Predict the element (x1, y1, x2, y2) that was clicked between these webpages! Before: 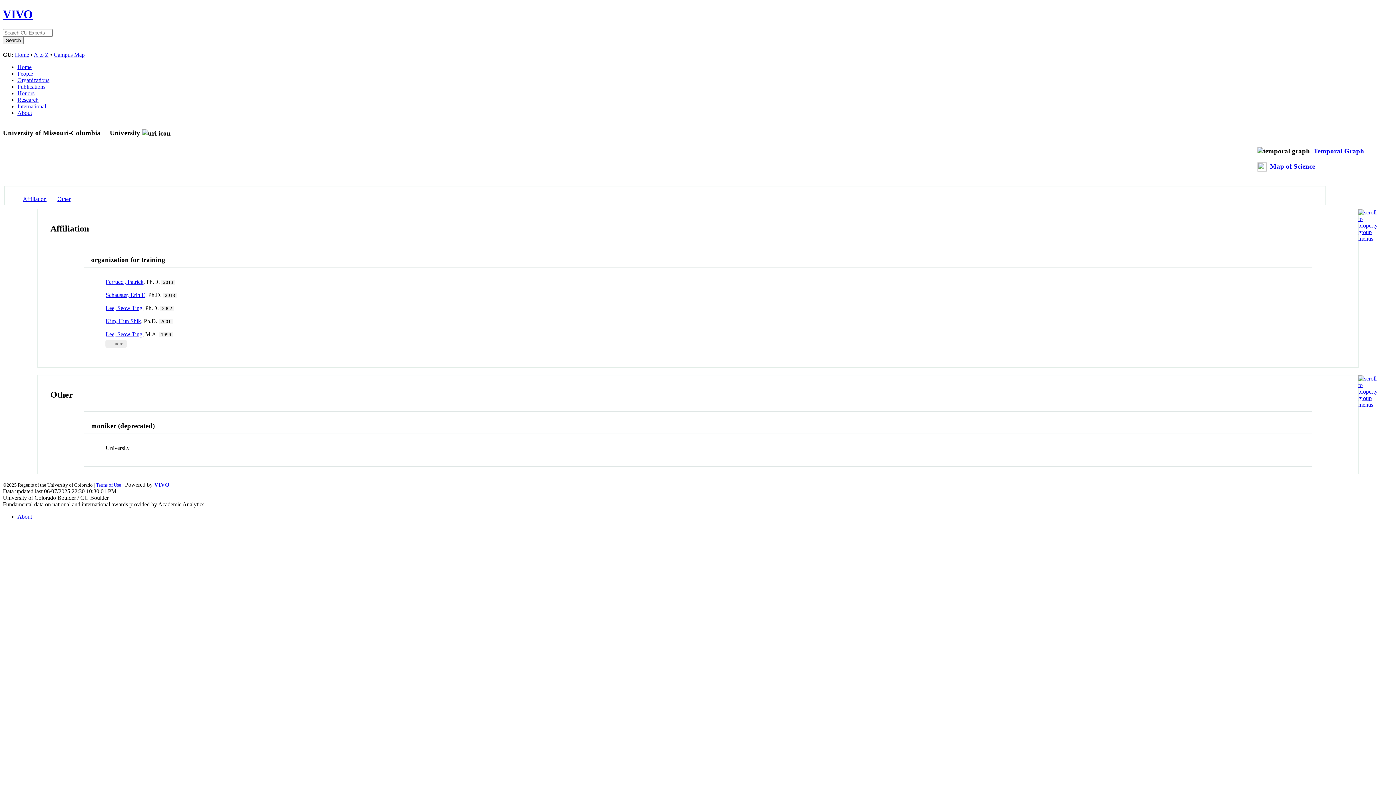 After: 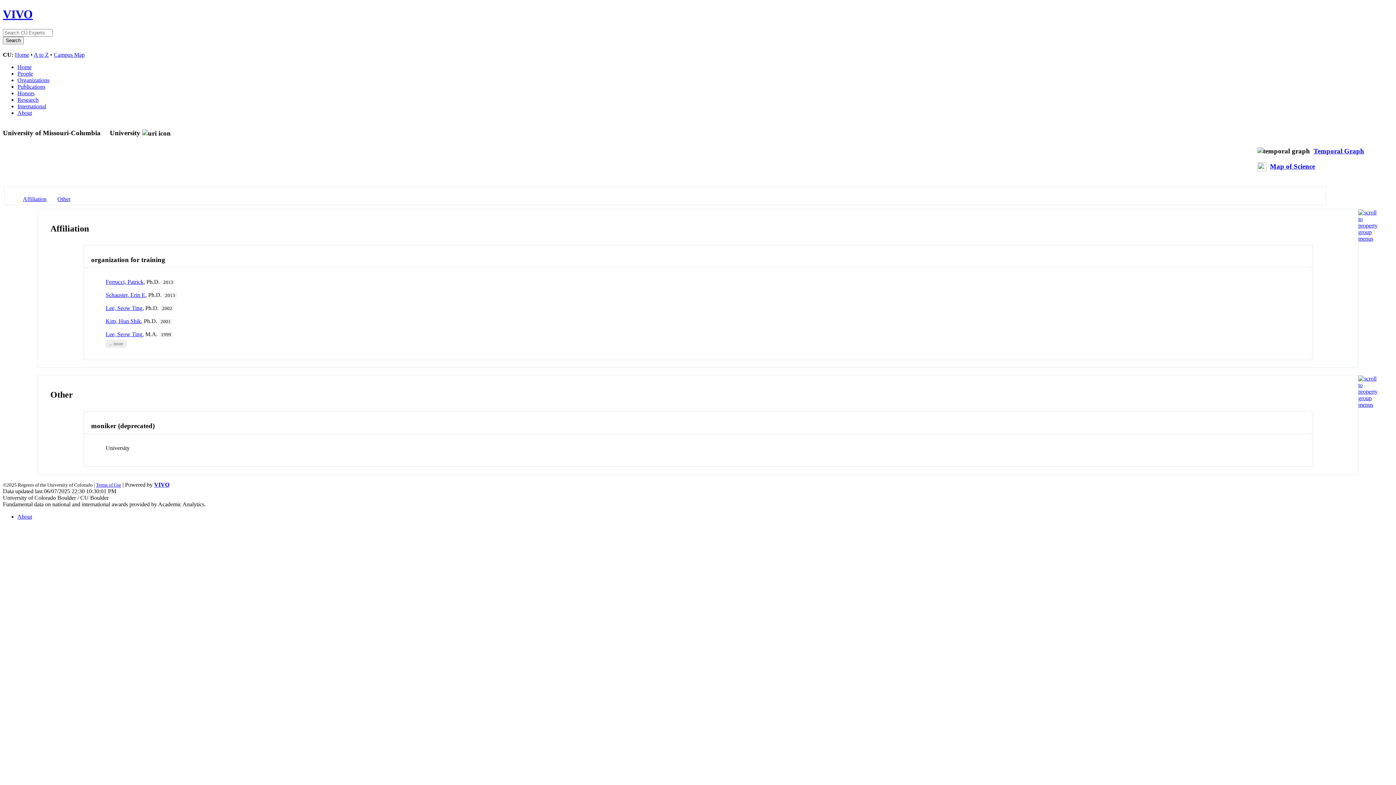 Action: bbox: (57, 195, 70, 202) label: Other